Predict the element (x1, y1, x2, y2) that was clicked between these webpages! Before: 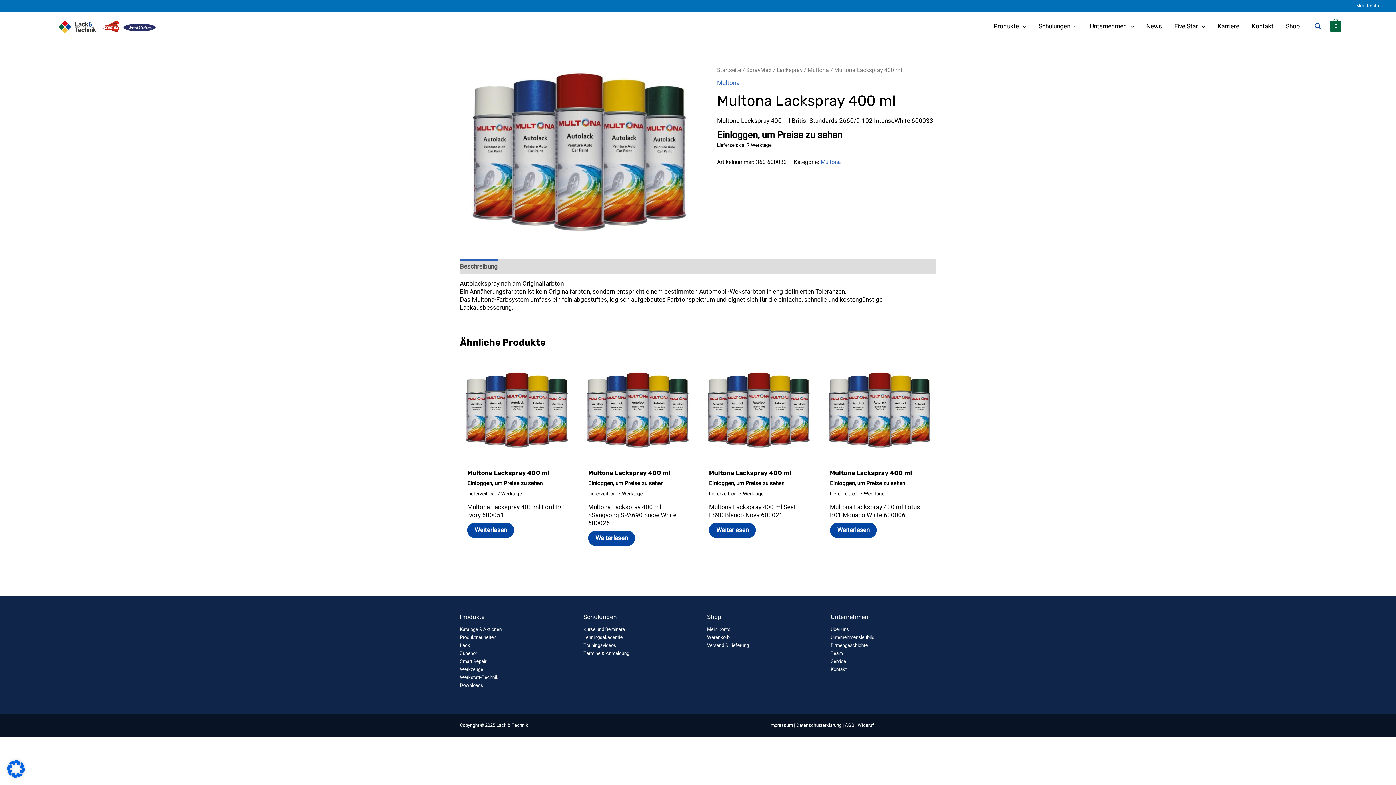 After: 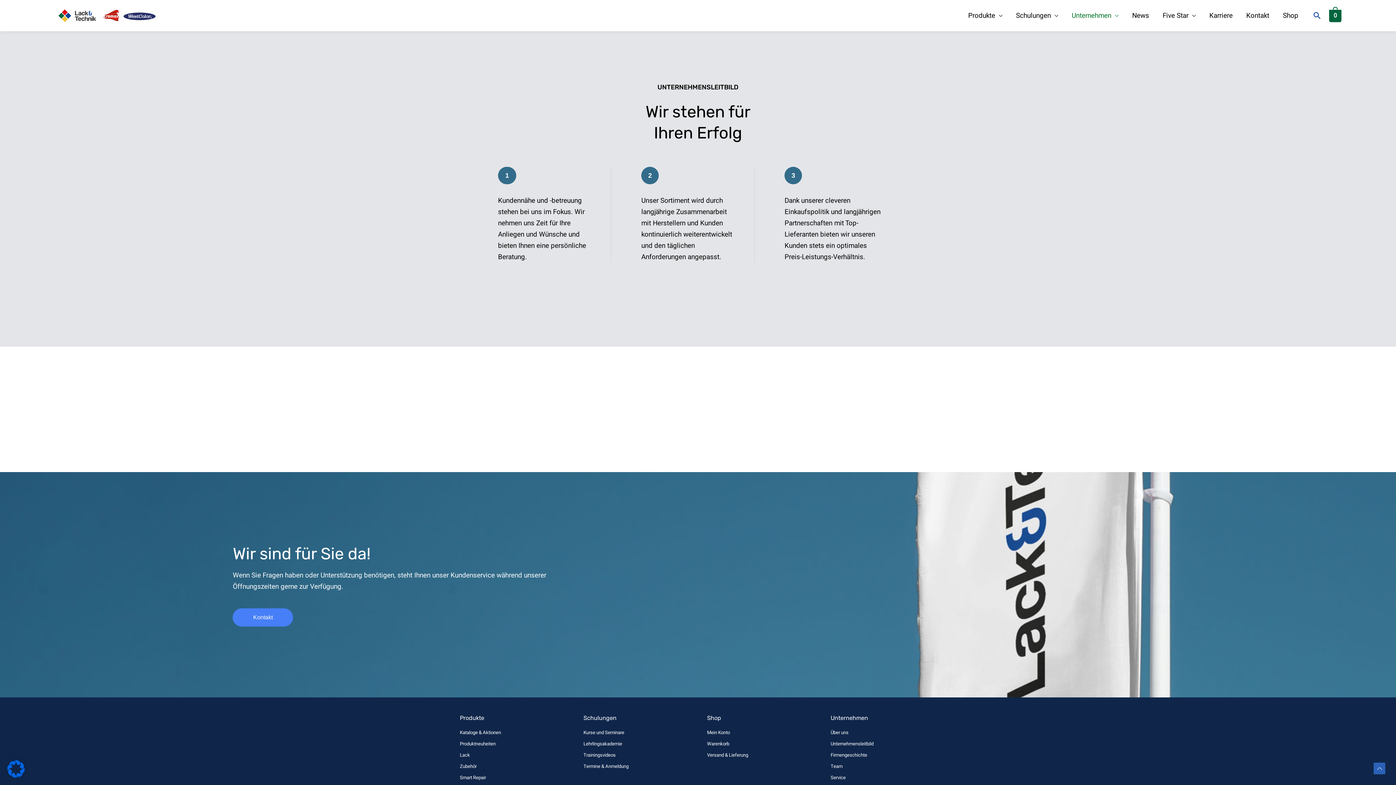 Action: label: Unternehmensleitbild bbox: (830, 634, 874, 641)